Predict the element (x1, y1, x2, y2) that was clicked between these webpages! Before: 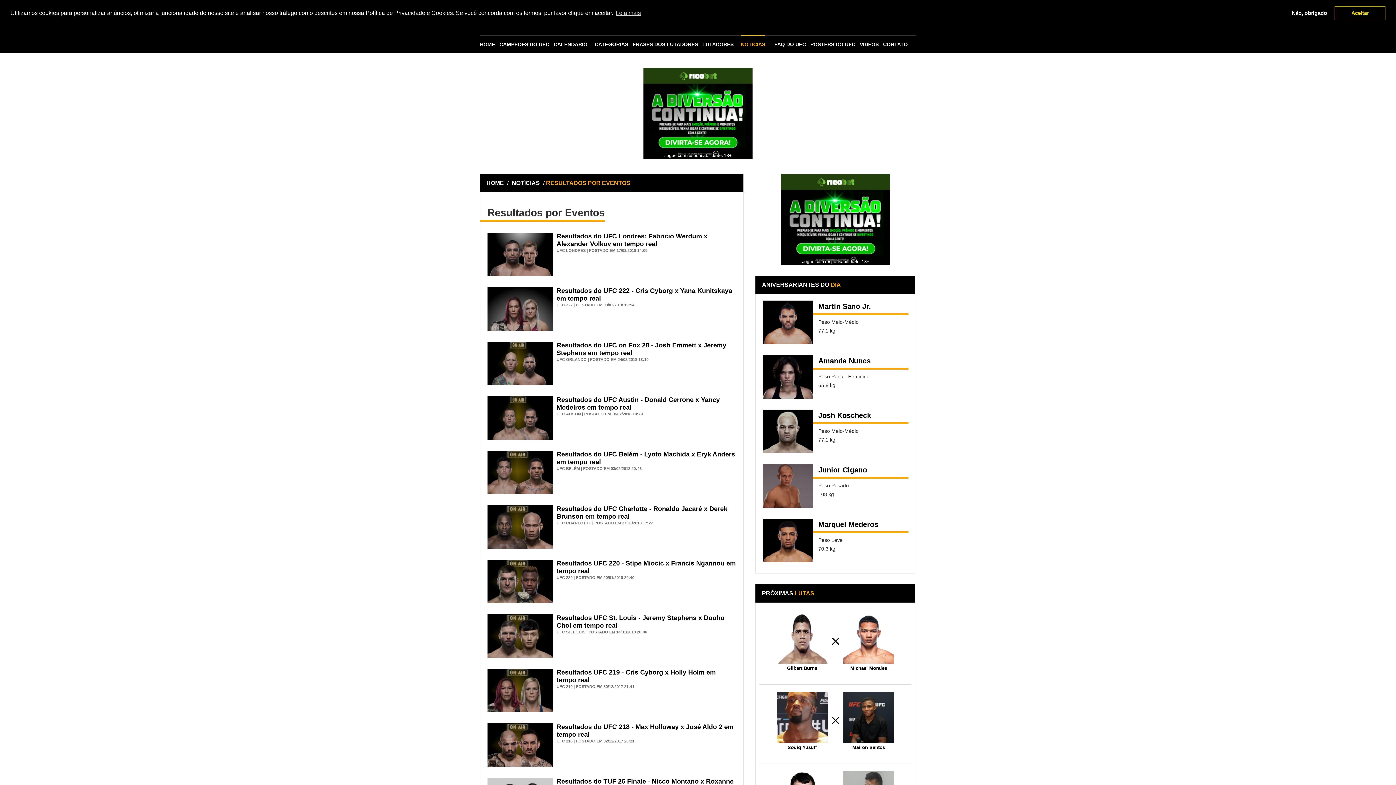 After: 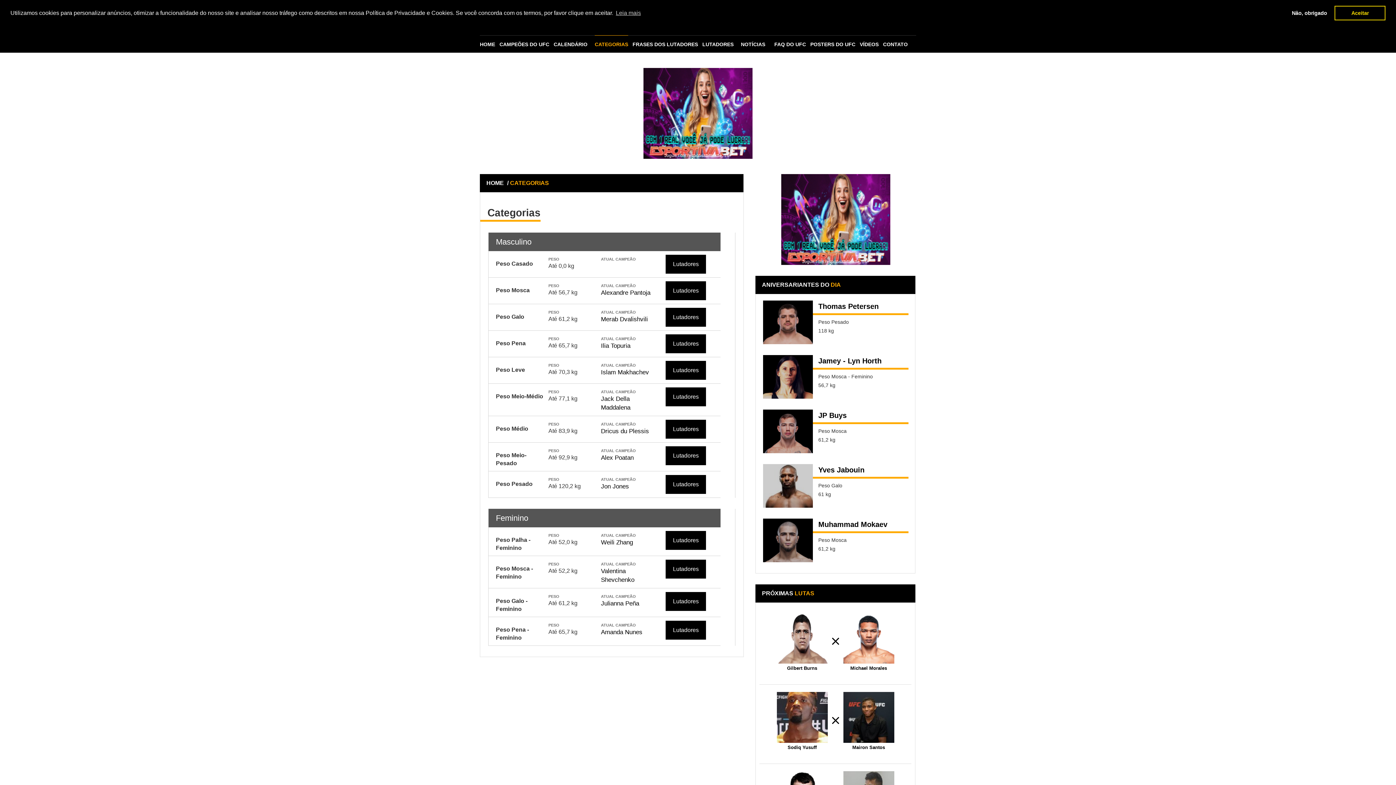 Action: label: CATEGORIAS bbox: (594, 41, 628, 48)